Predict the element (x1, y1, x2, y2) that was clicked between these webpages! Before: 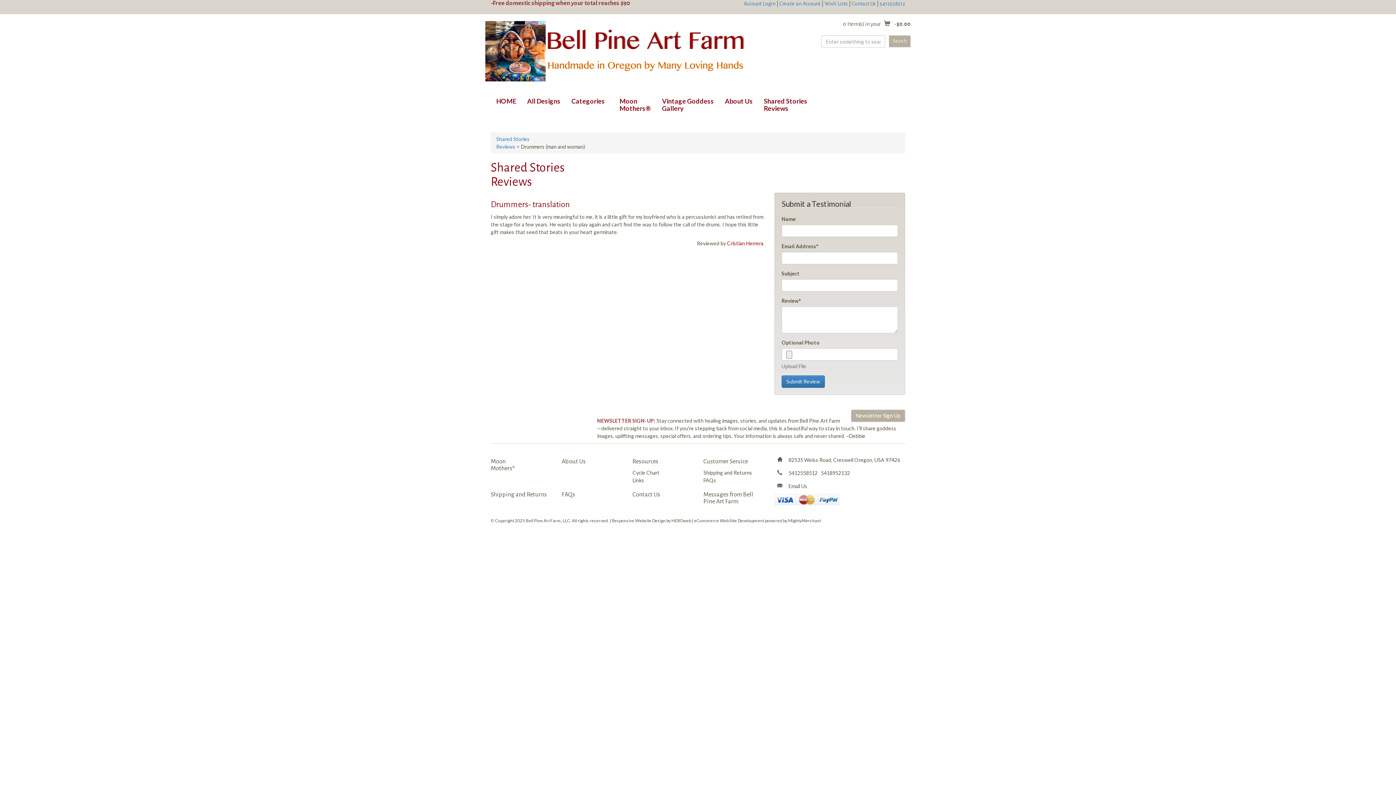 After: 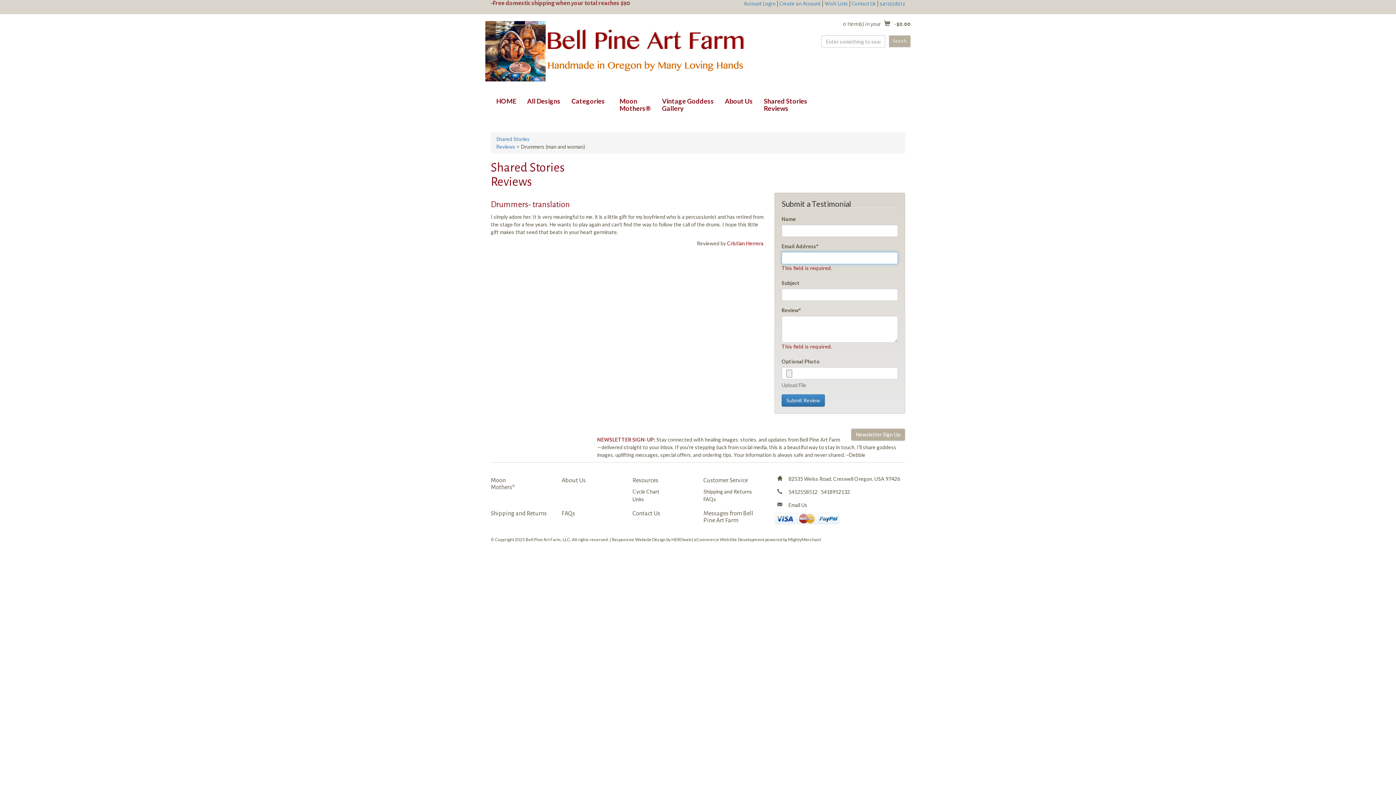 Action: bbox: (781, 375, 825, 388) label: Submit Review